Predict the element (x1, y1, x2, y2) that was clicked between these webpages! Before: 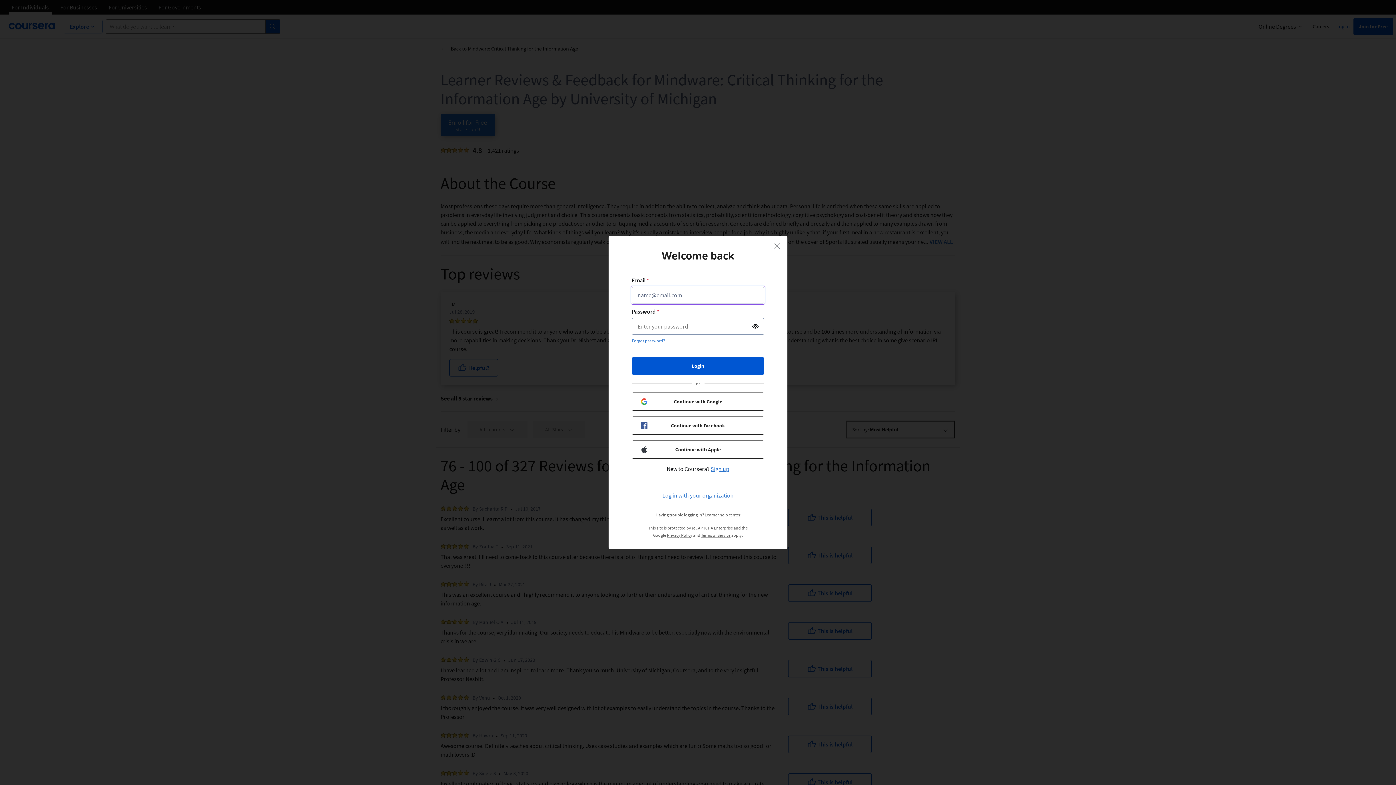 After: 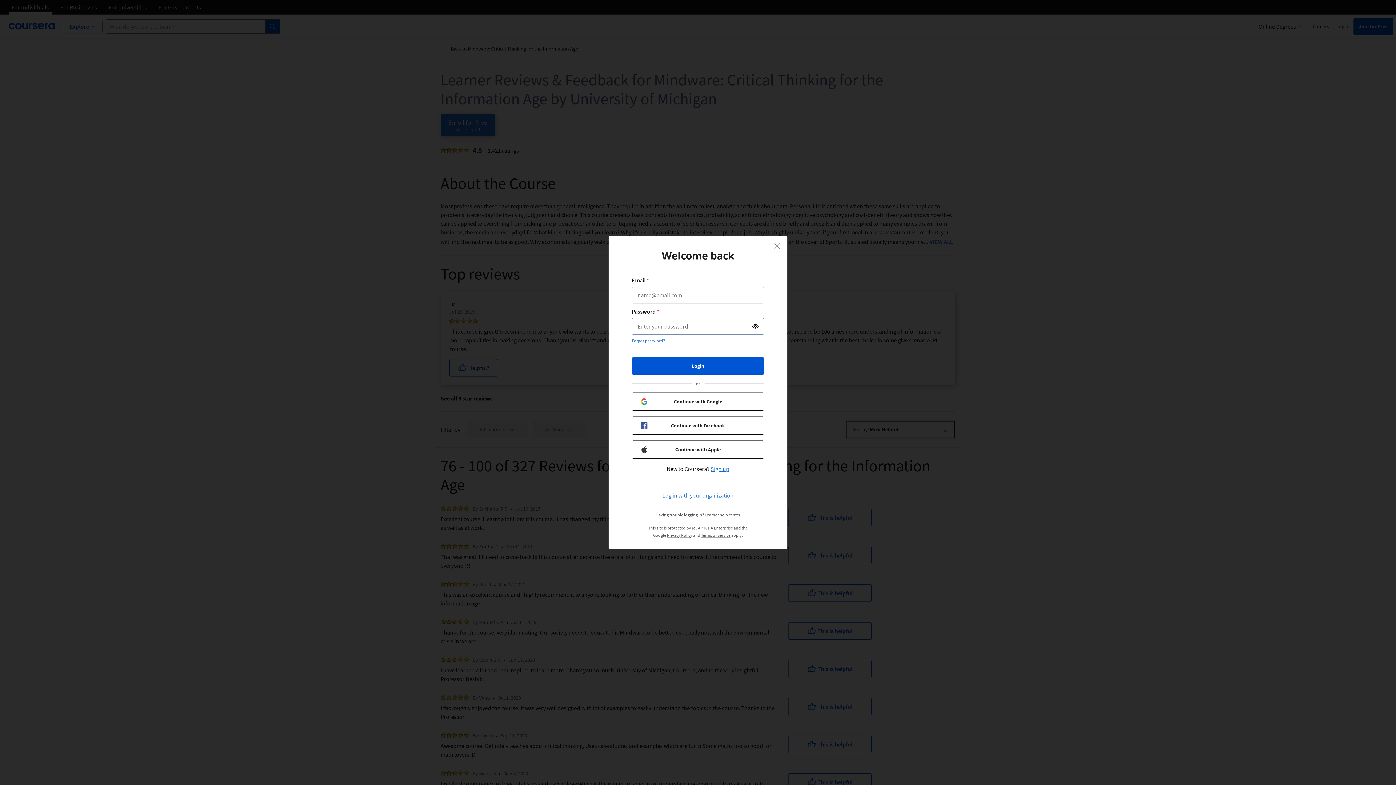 Action: bbox: (667, 532, 692, 538) label: Privacy Policy